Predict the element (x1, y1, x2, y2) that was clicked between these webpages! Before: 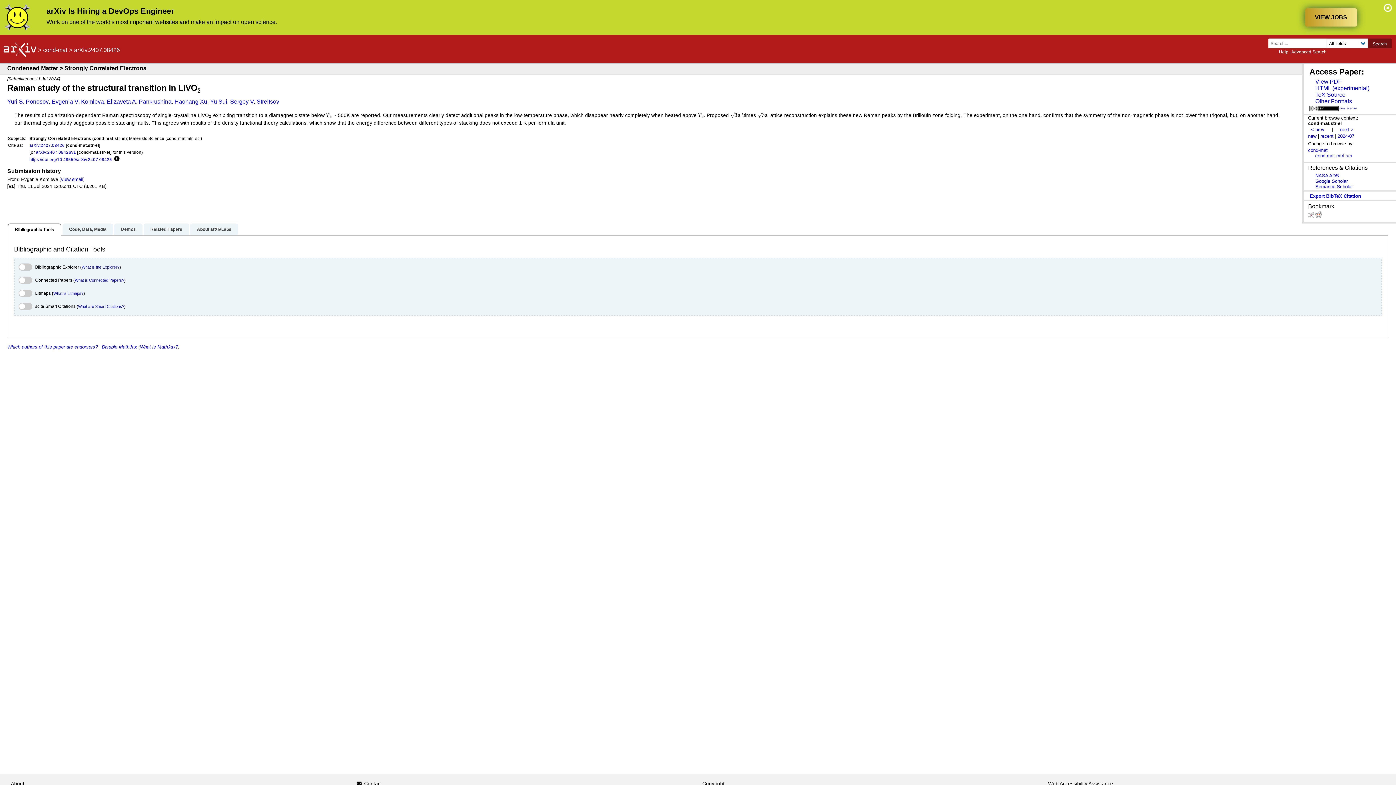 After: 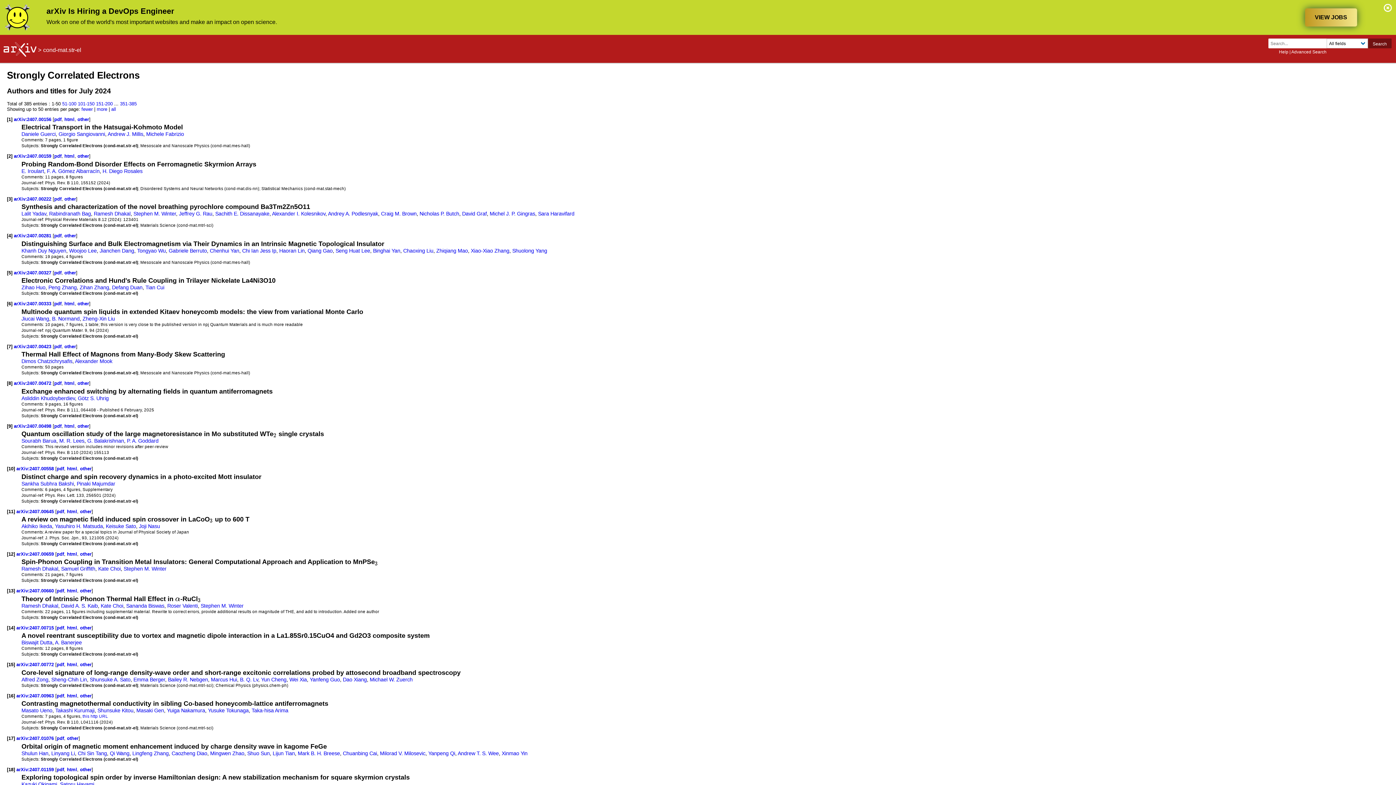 Action: label: 2024-07 bbox: (1337, 133, 1354, 138)